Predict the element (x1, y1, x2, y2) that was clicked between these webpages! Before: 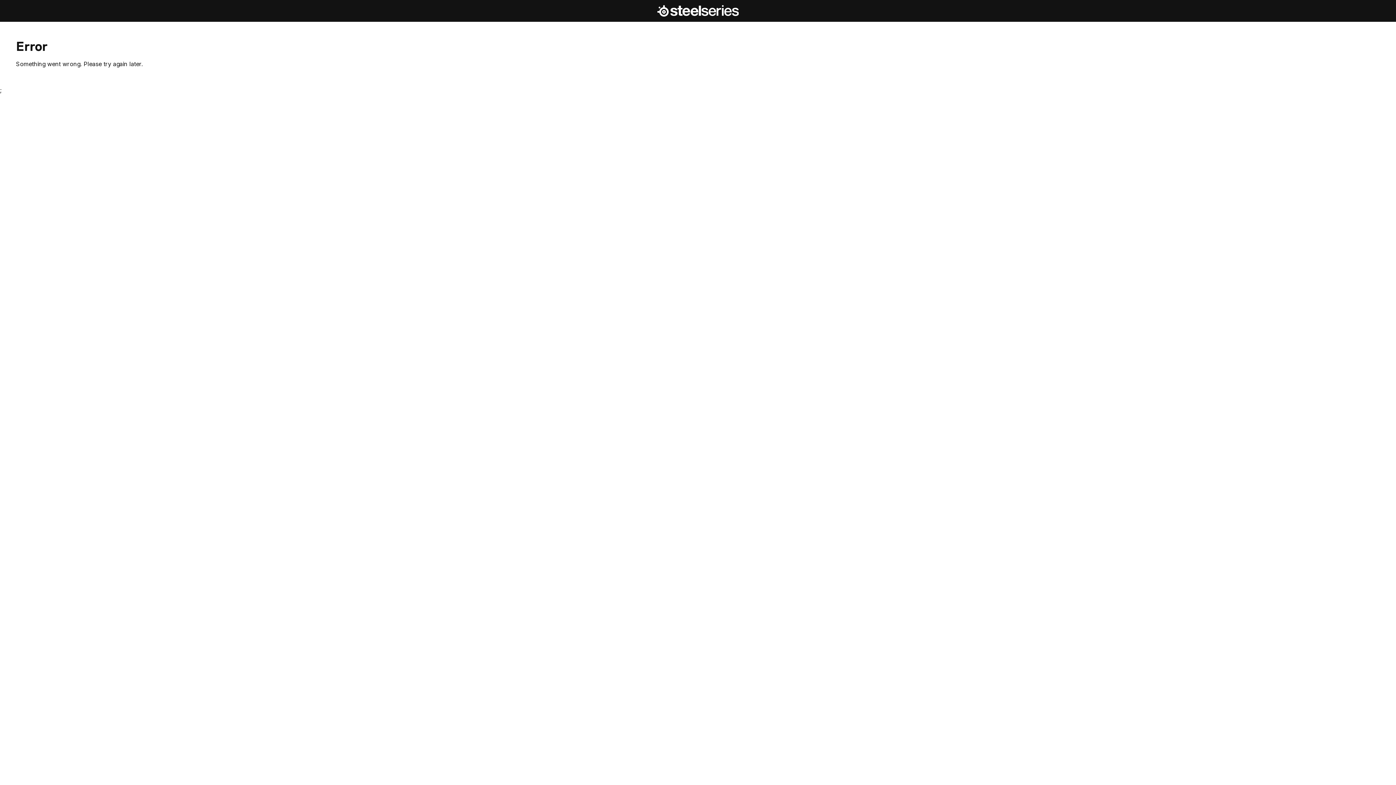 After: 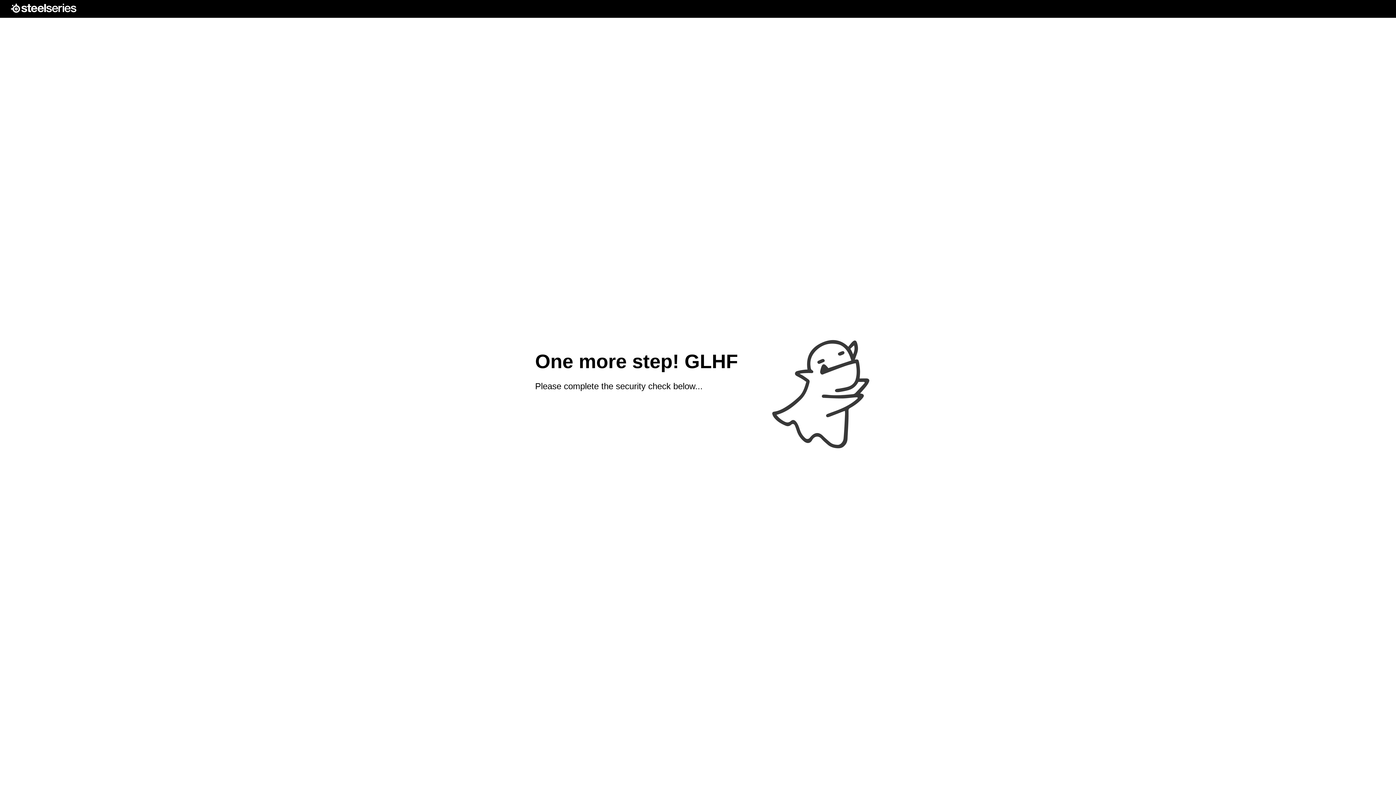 Action: bbox: (657, 4, 738, 17) label: SteelSeries Homepage